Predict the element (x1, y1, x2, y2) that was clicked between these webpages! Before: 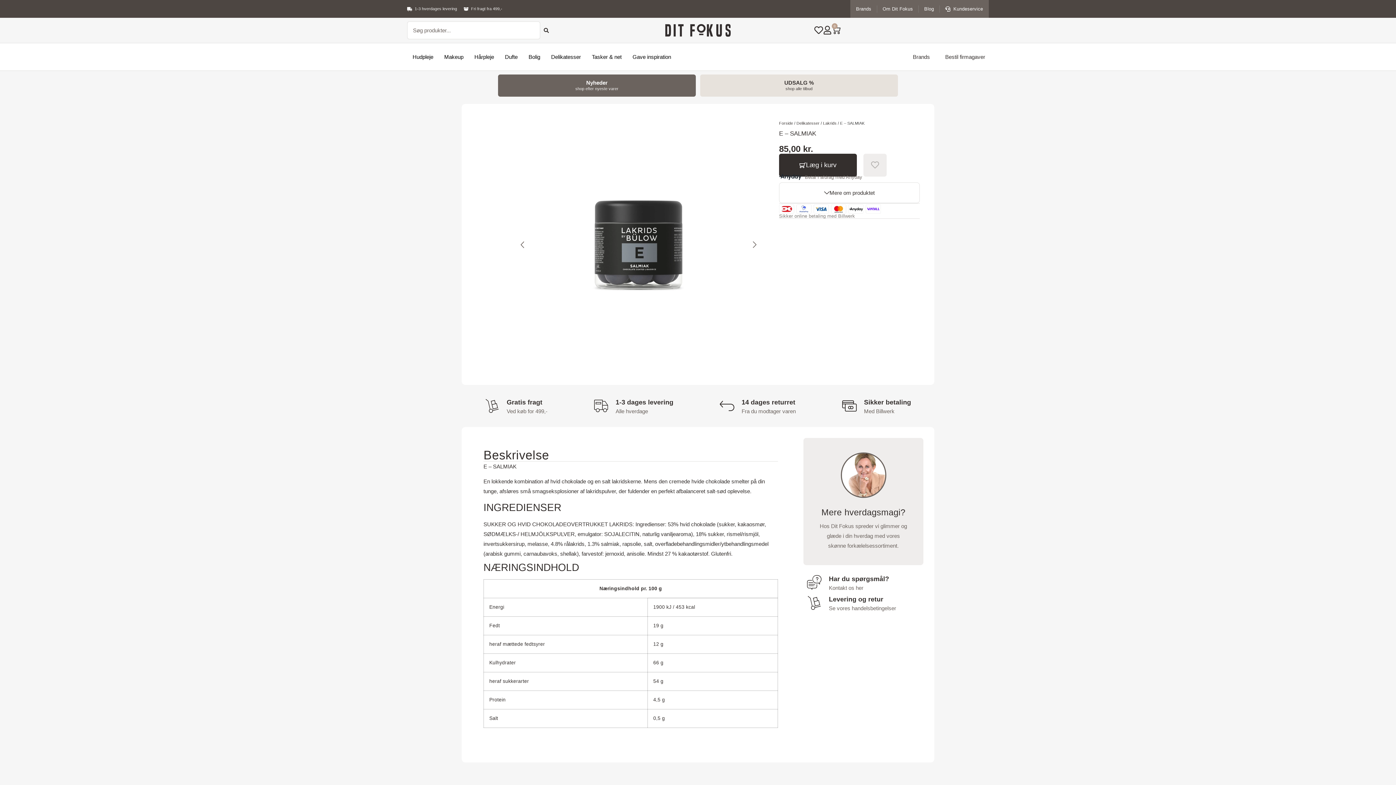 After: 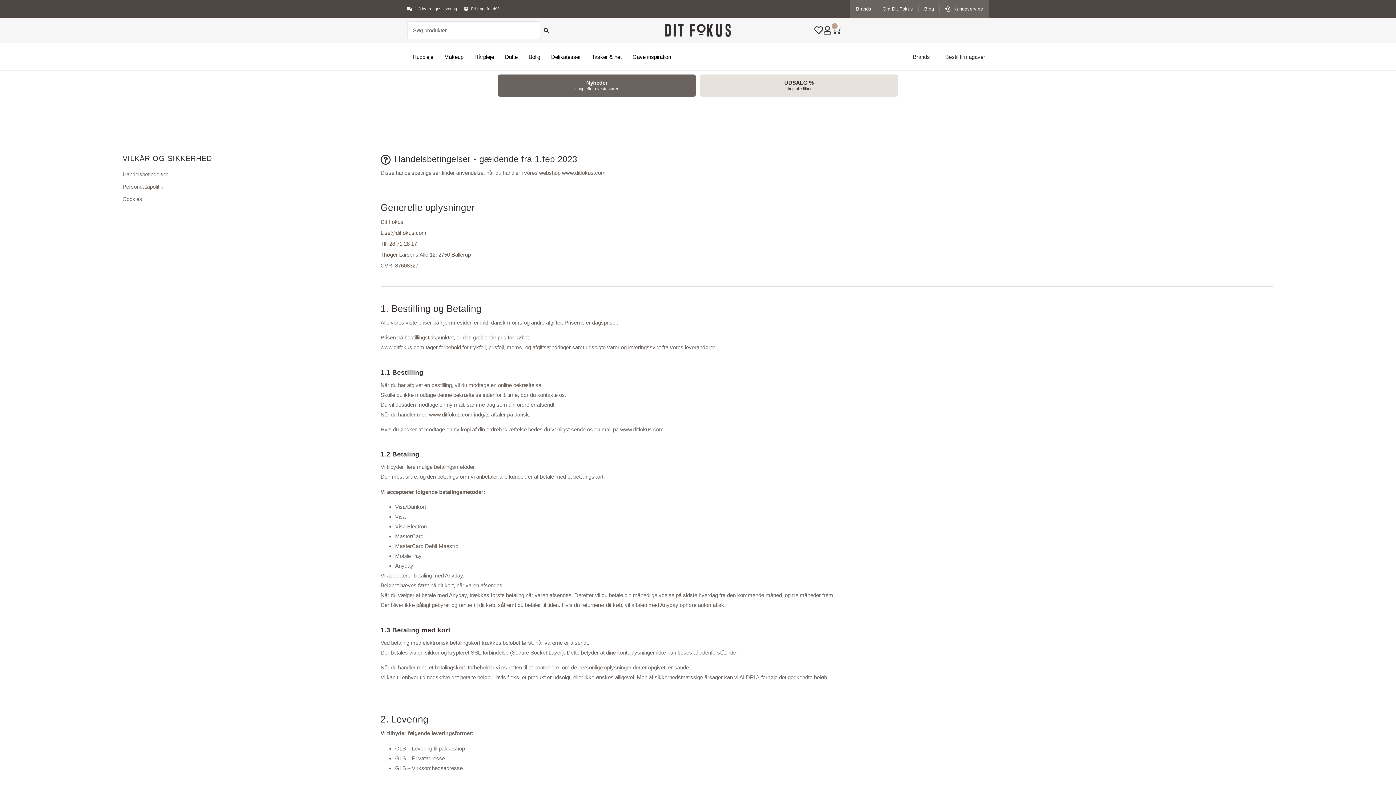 Action: bbox: (829, 596, 883, 603) label: Levering og retur